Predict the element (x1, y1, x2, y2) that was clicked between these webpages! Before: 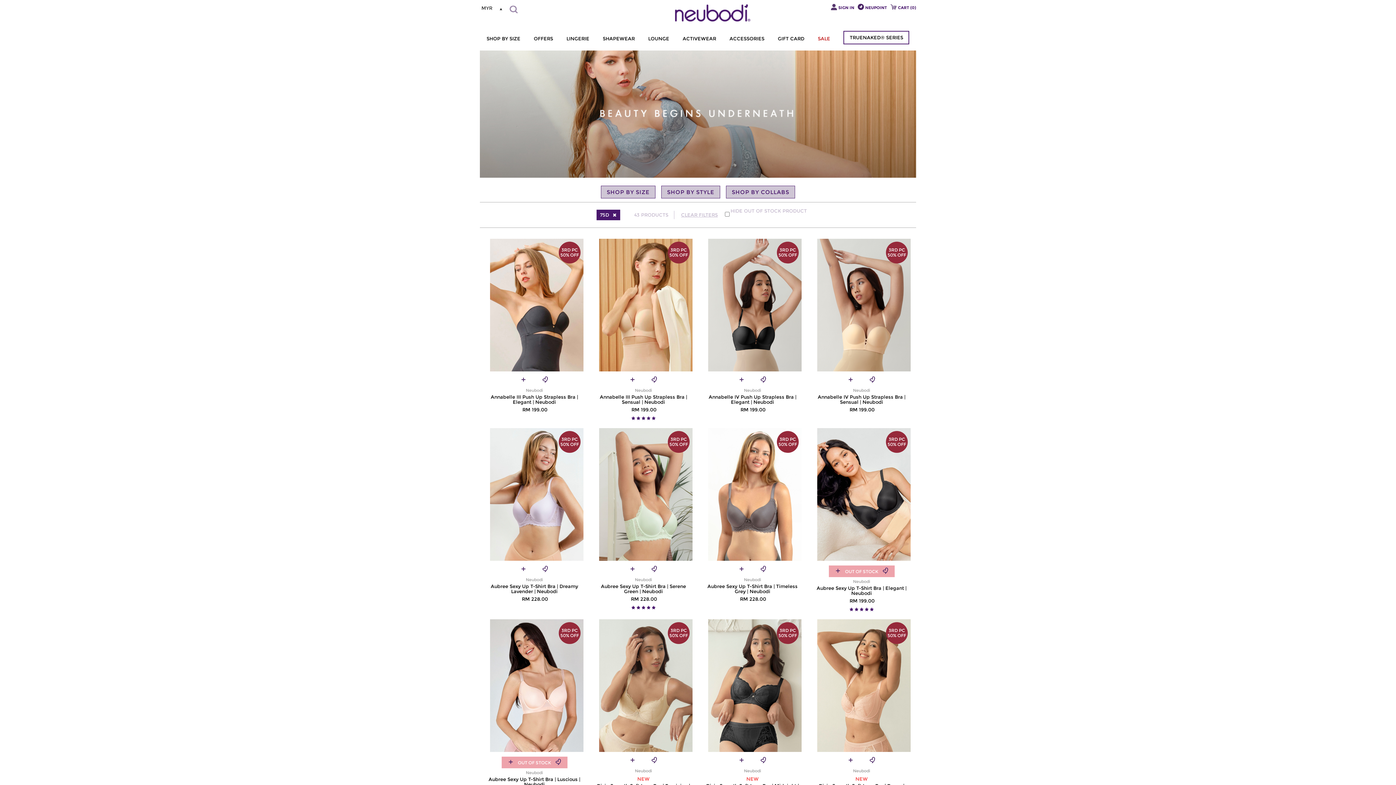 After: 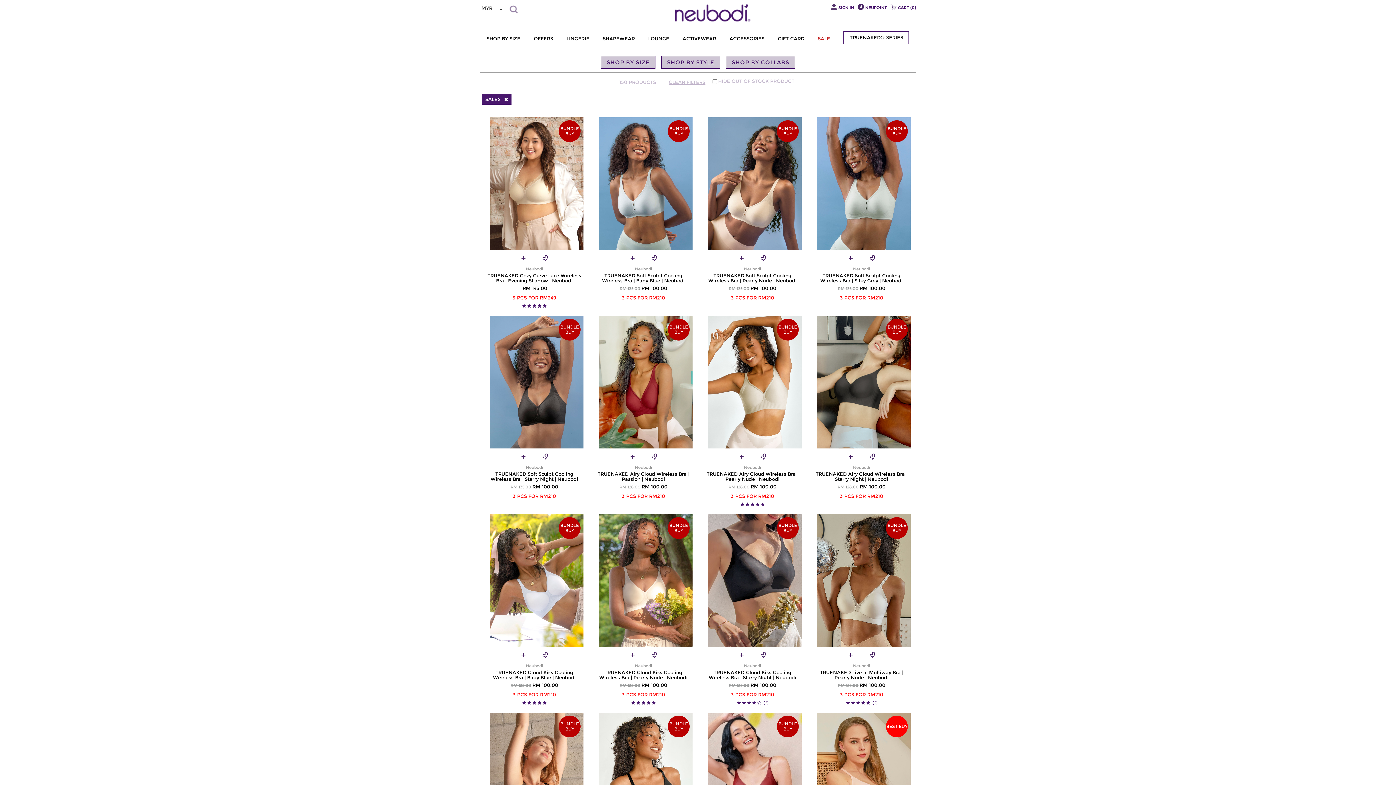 Action: label: SALE bbox: (818, 30, 830, 46)